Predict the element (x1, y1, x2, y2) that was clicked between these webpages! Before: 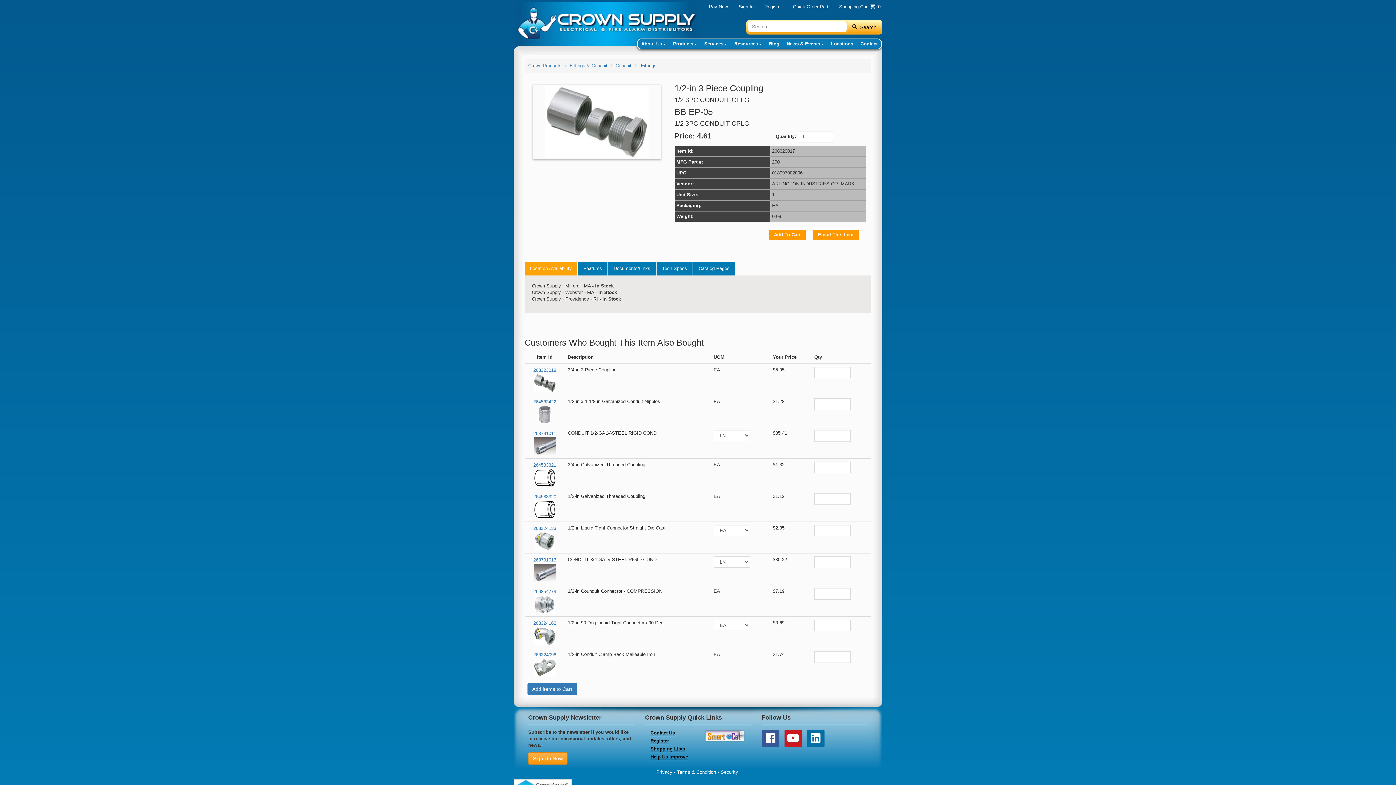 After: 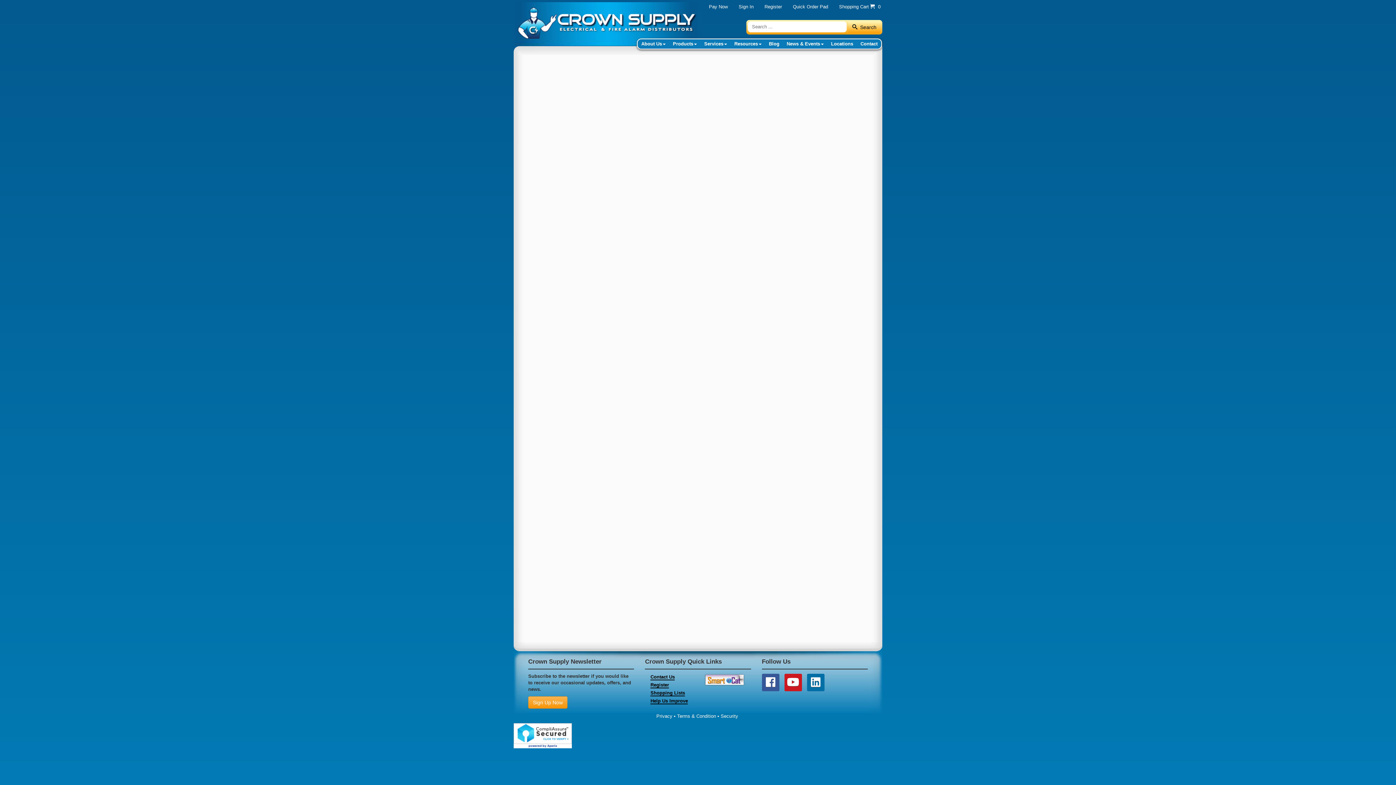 Action: label: Sign Up Now bbox: (528, 752, 567, 764)